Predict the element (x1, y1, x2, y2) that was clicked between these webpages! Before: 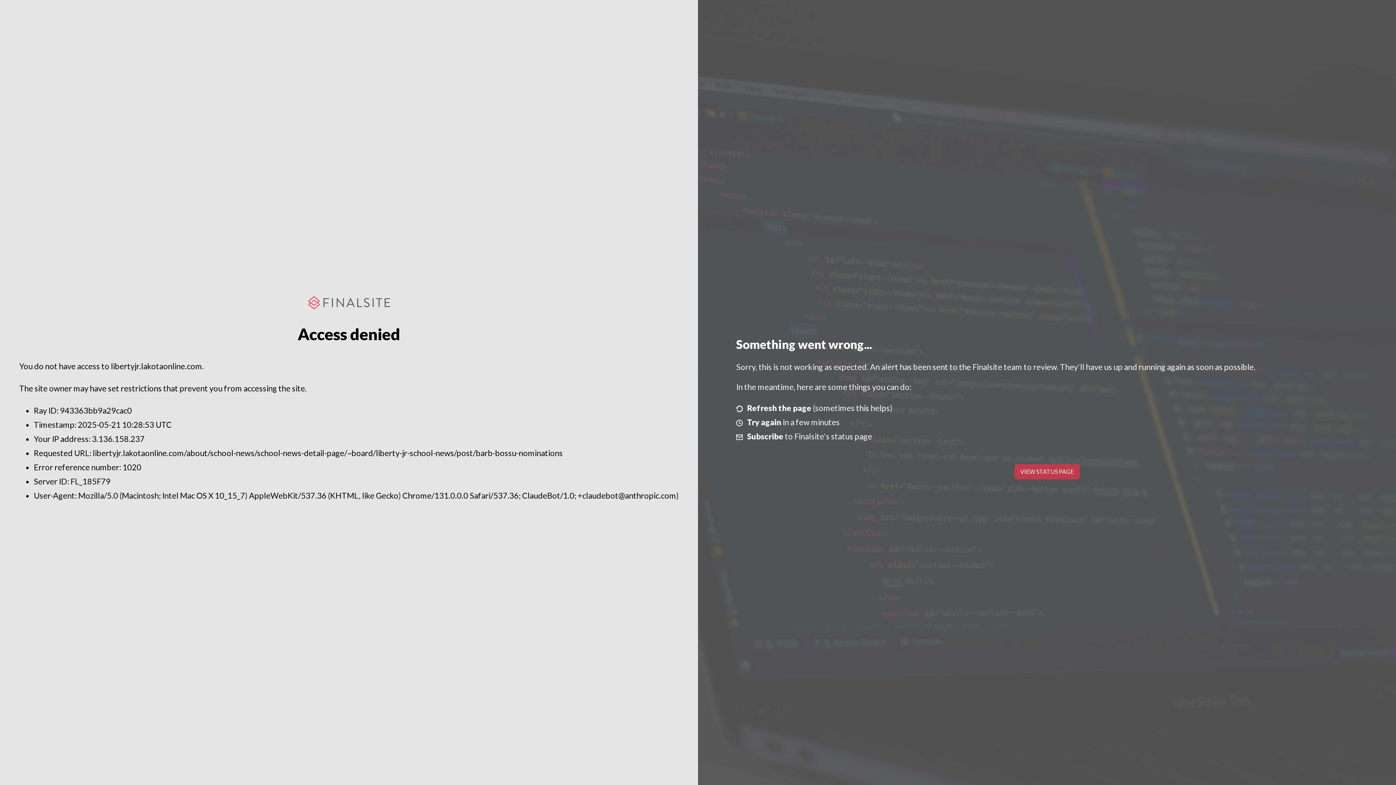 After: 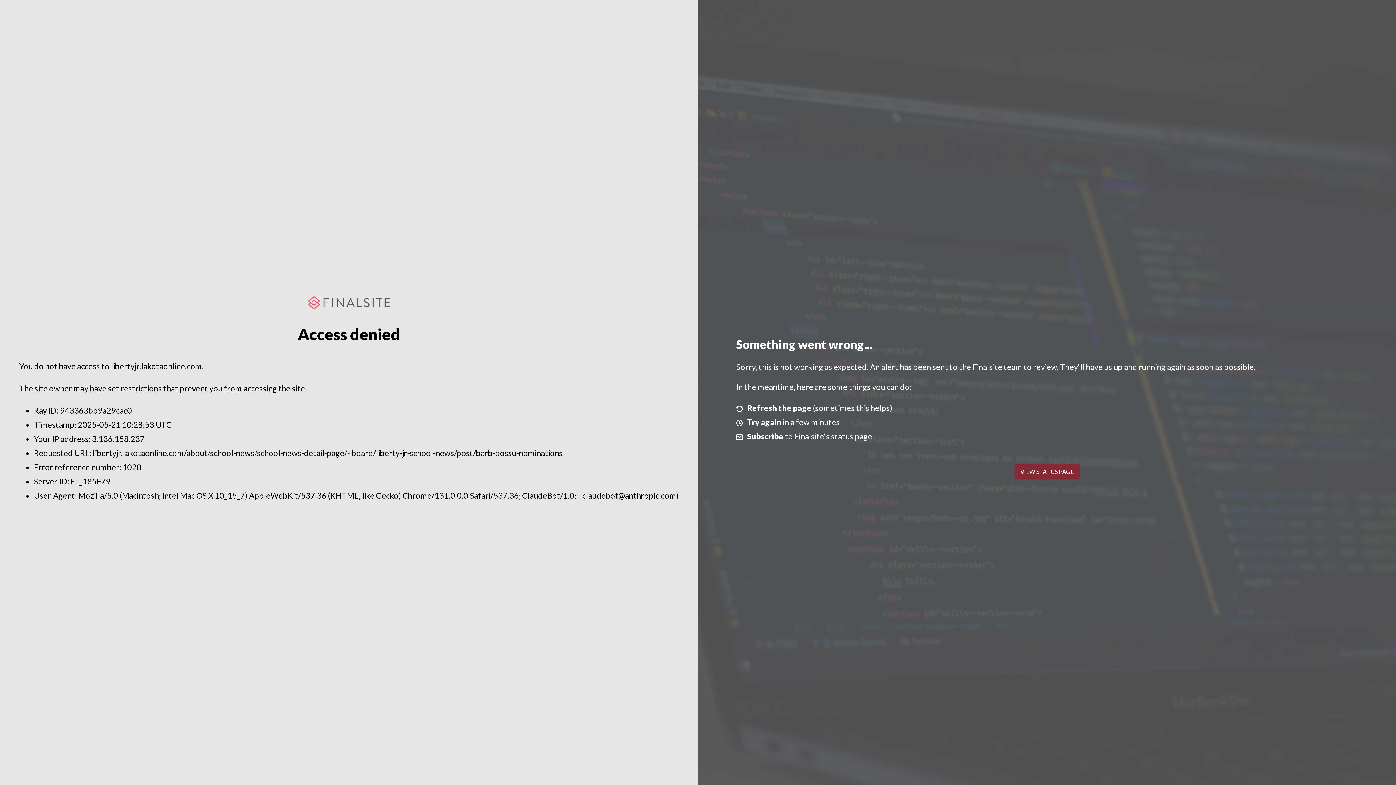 Action: label: VIEW STATUS PAGE bbox: (1014, 464, 1079, 479)